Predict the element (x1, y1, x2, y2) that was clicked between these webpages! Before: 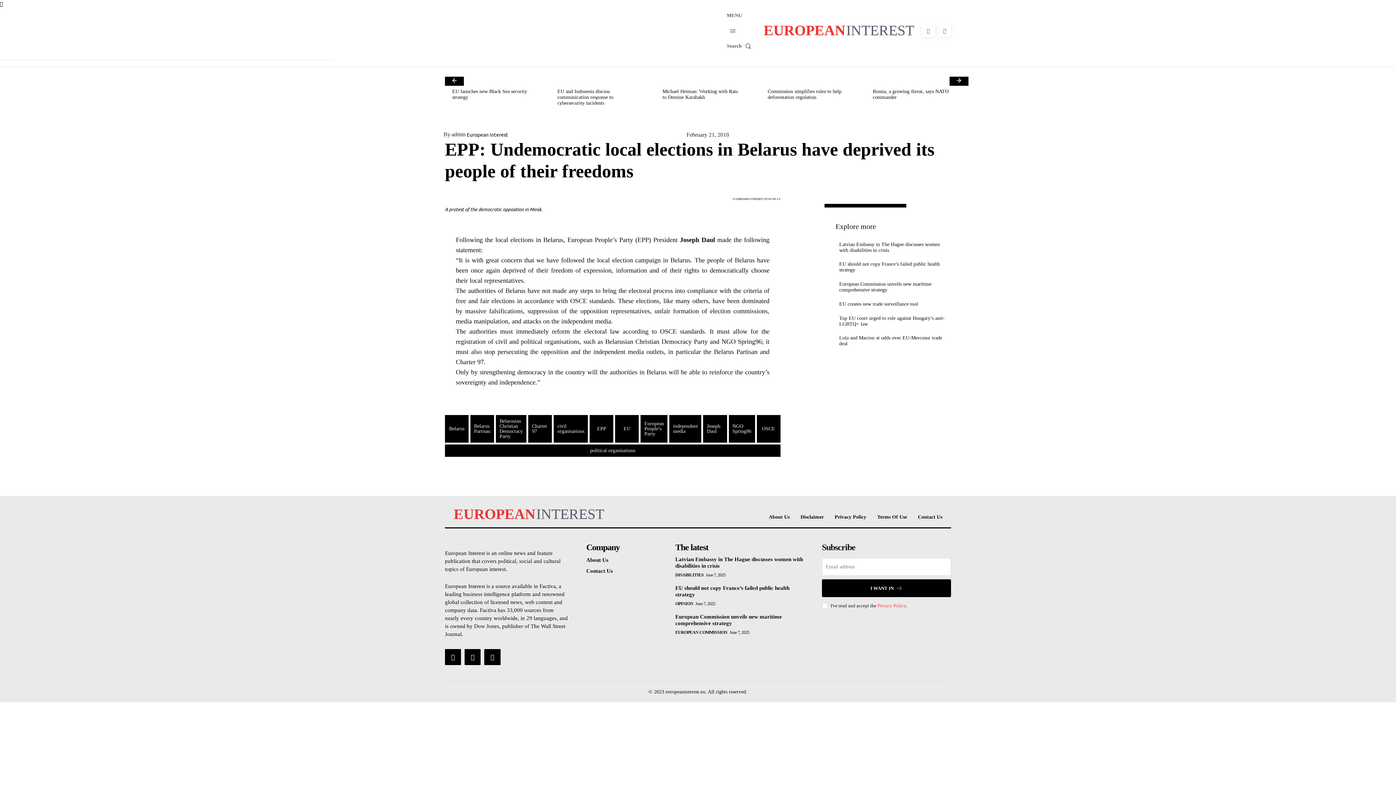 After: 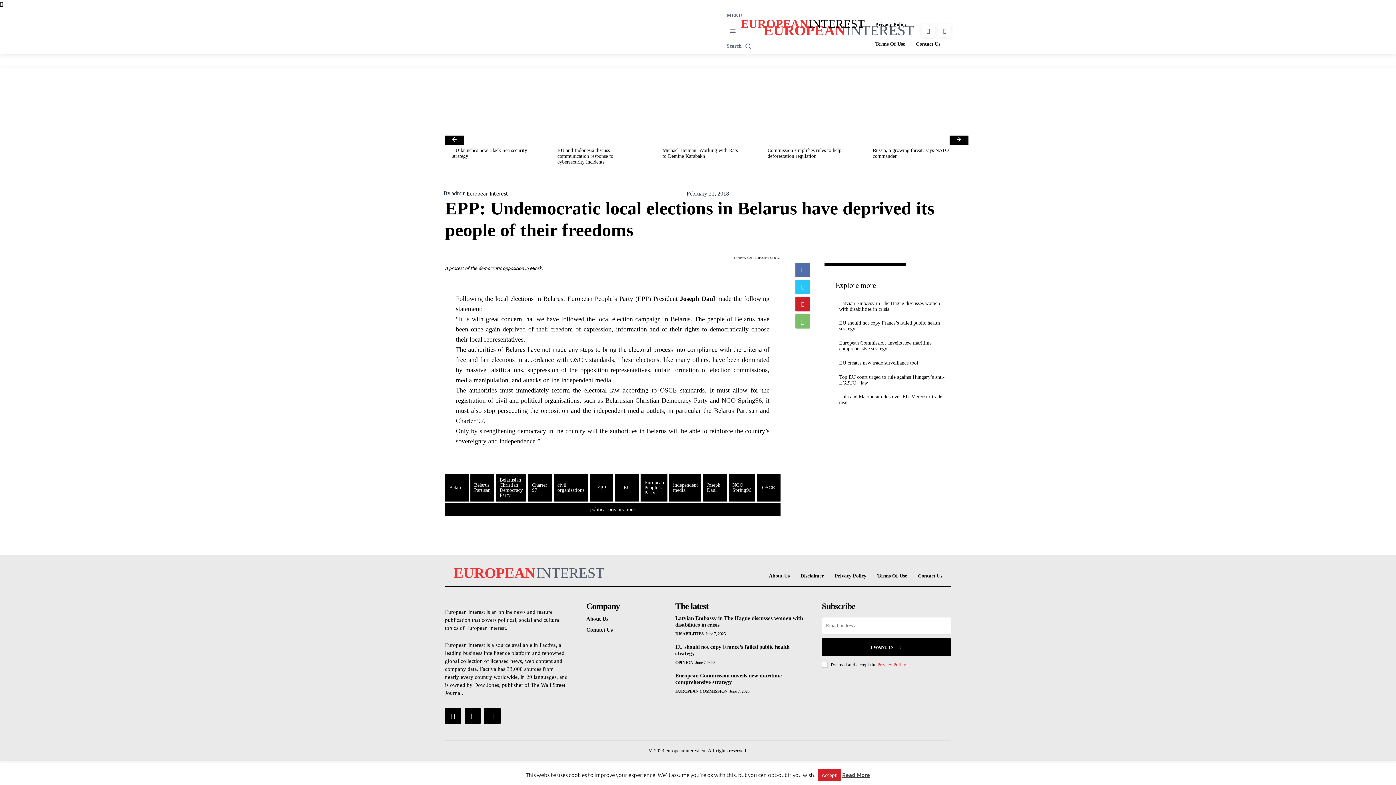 Action: bbox: (822, 579, 951, 597) label: I WANT IN